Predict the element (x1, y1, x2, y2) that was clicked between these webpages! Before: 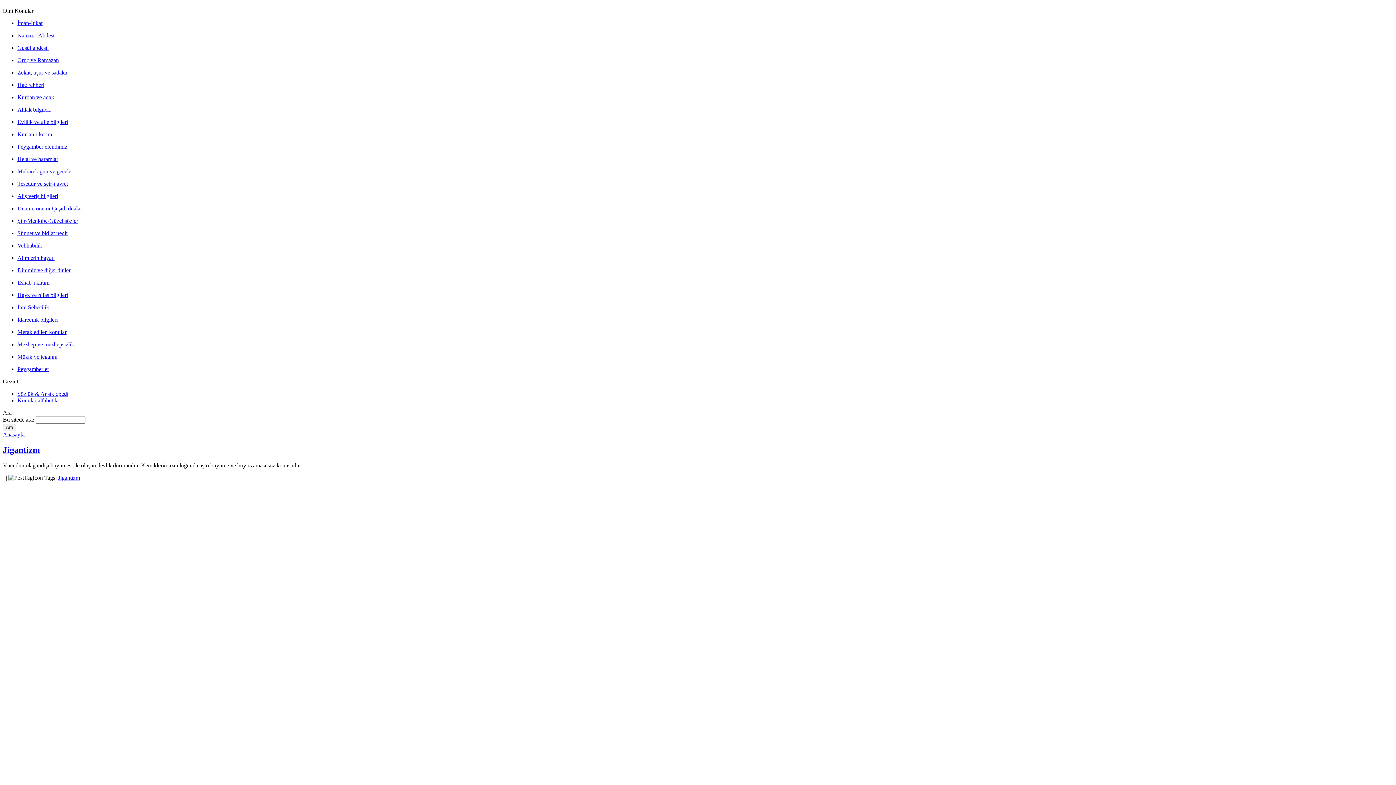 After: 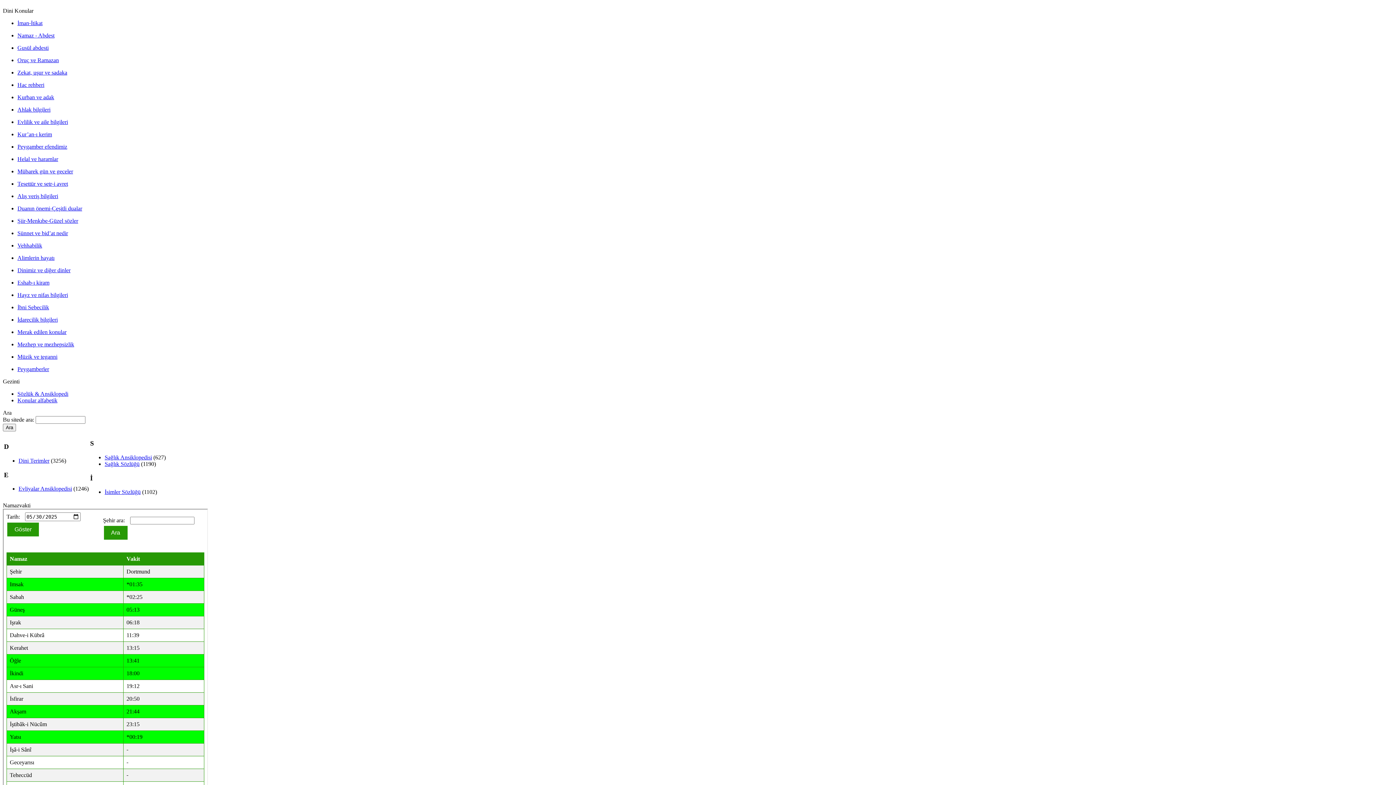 Action: bbox: (2, 431, 24, 437) label: Anasayfa